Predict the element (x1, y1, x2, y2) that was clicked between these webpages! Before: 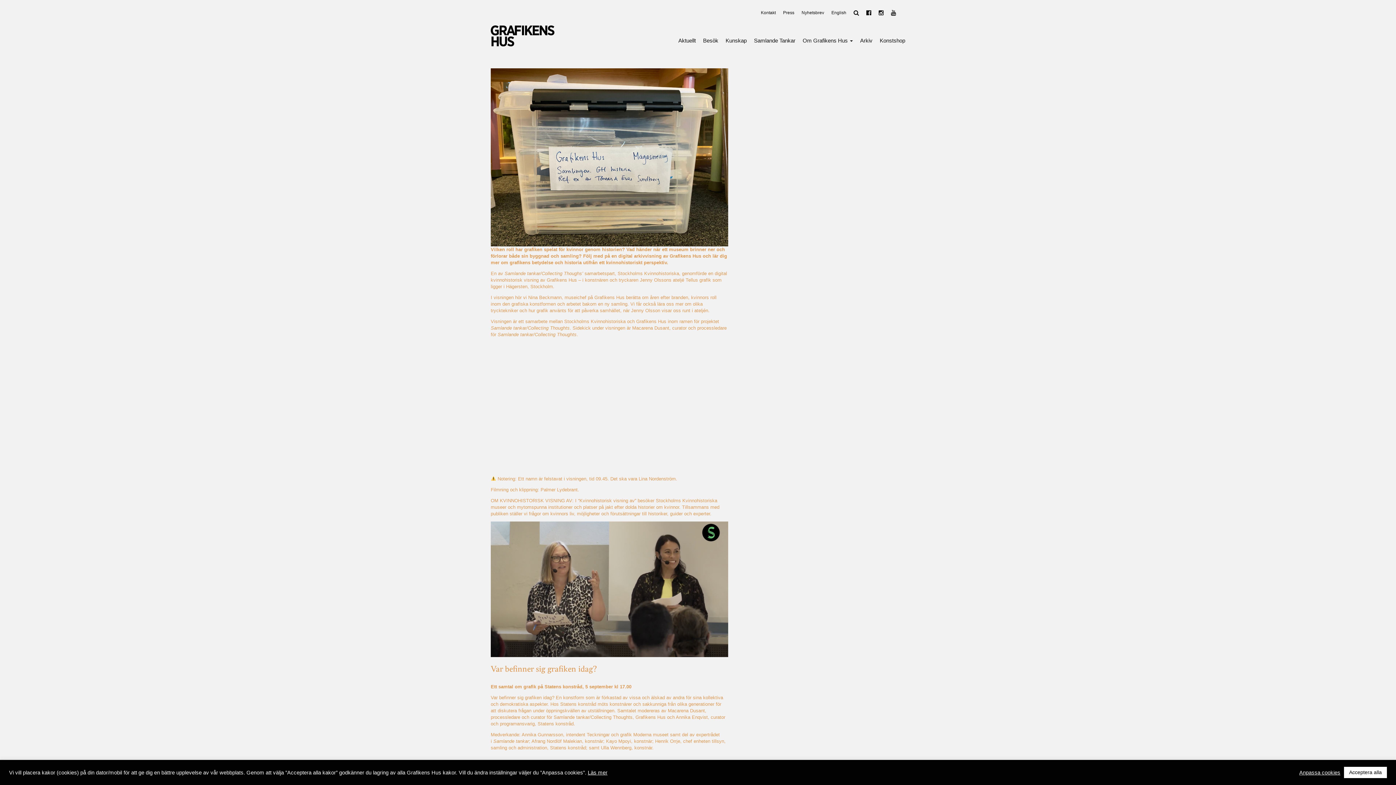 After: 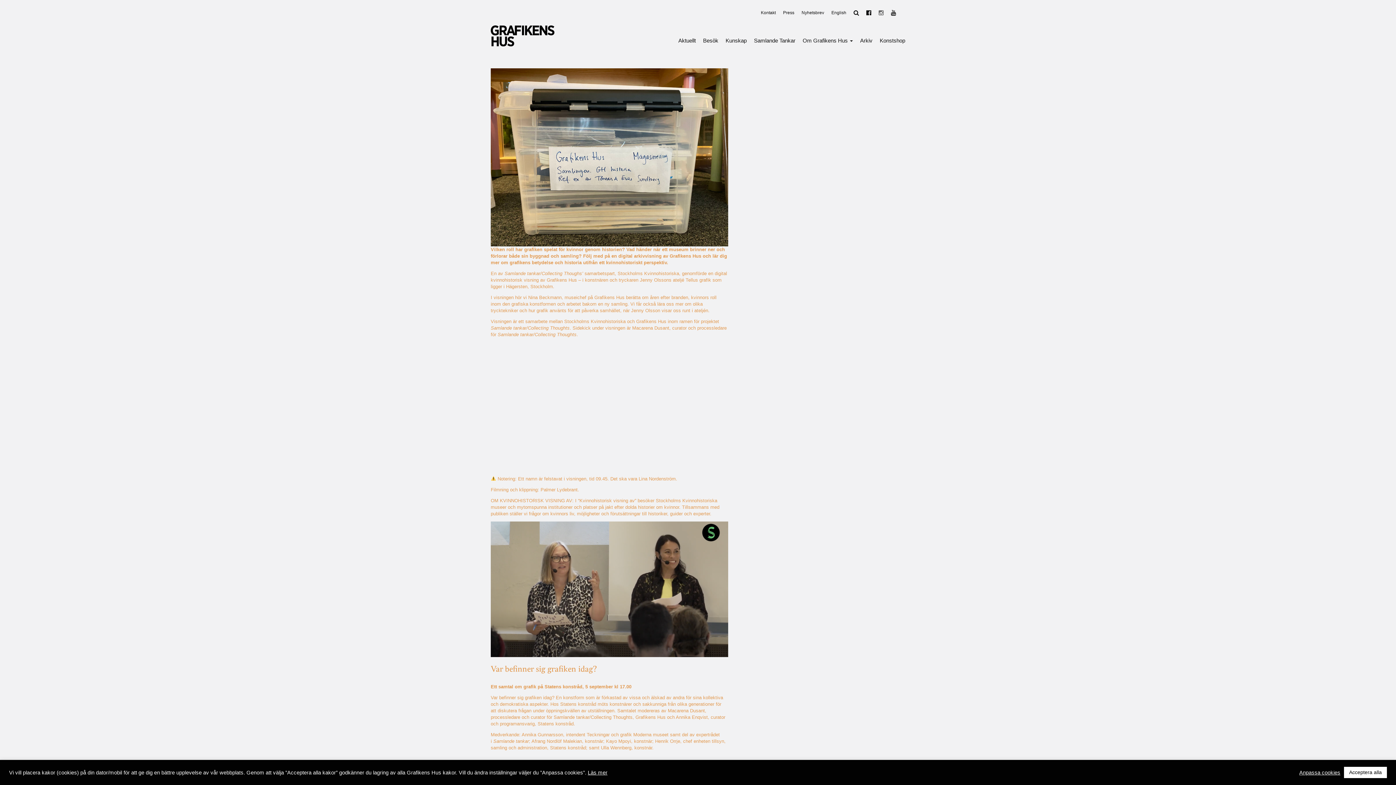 Action: bbox: (878, 7, 884, 18)